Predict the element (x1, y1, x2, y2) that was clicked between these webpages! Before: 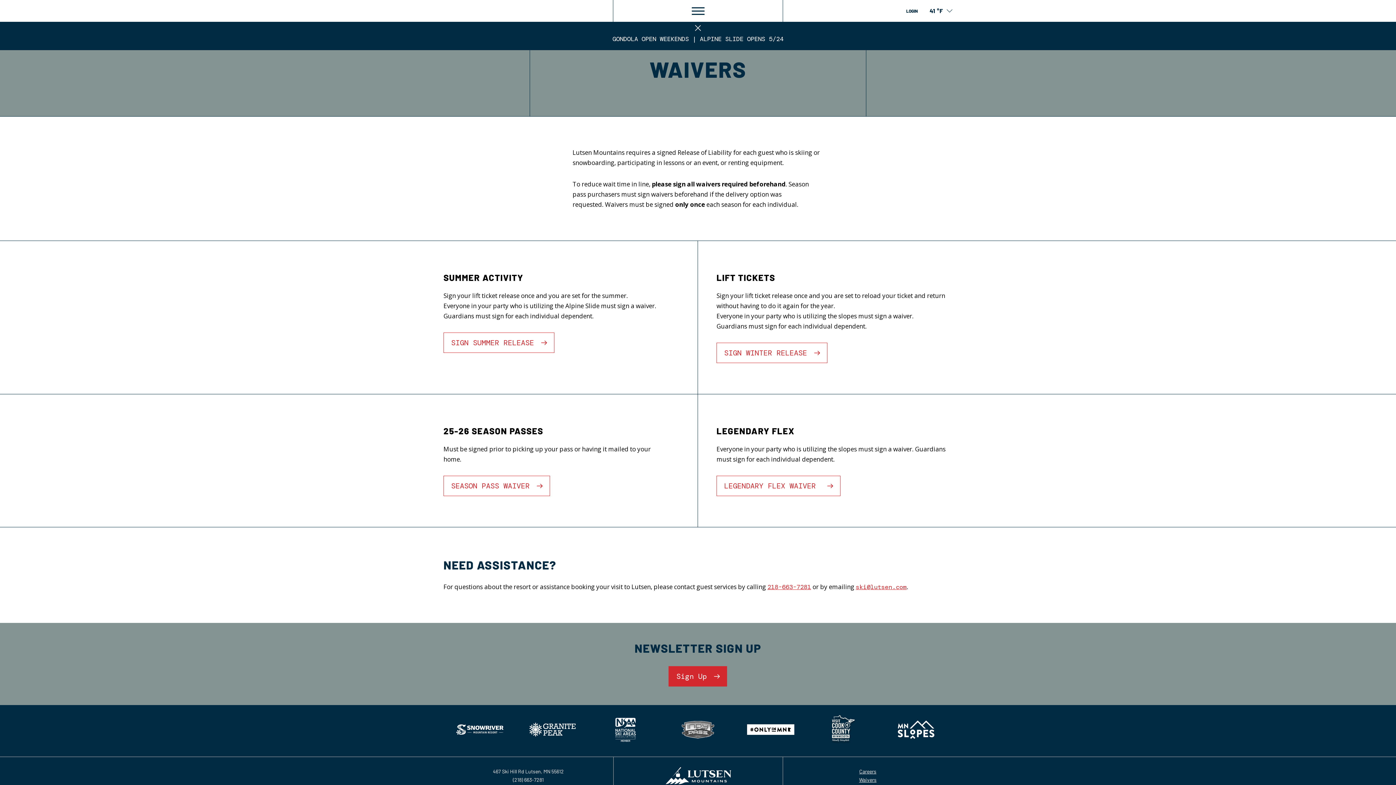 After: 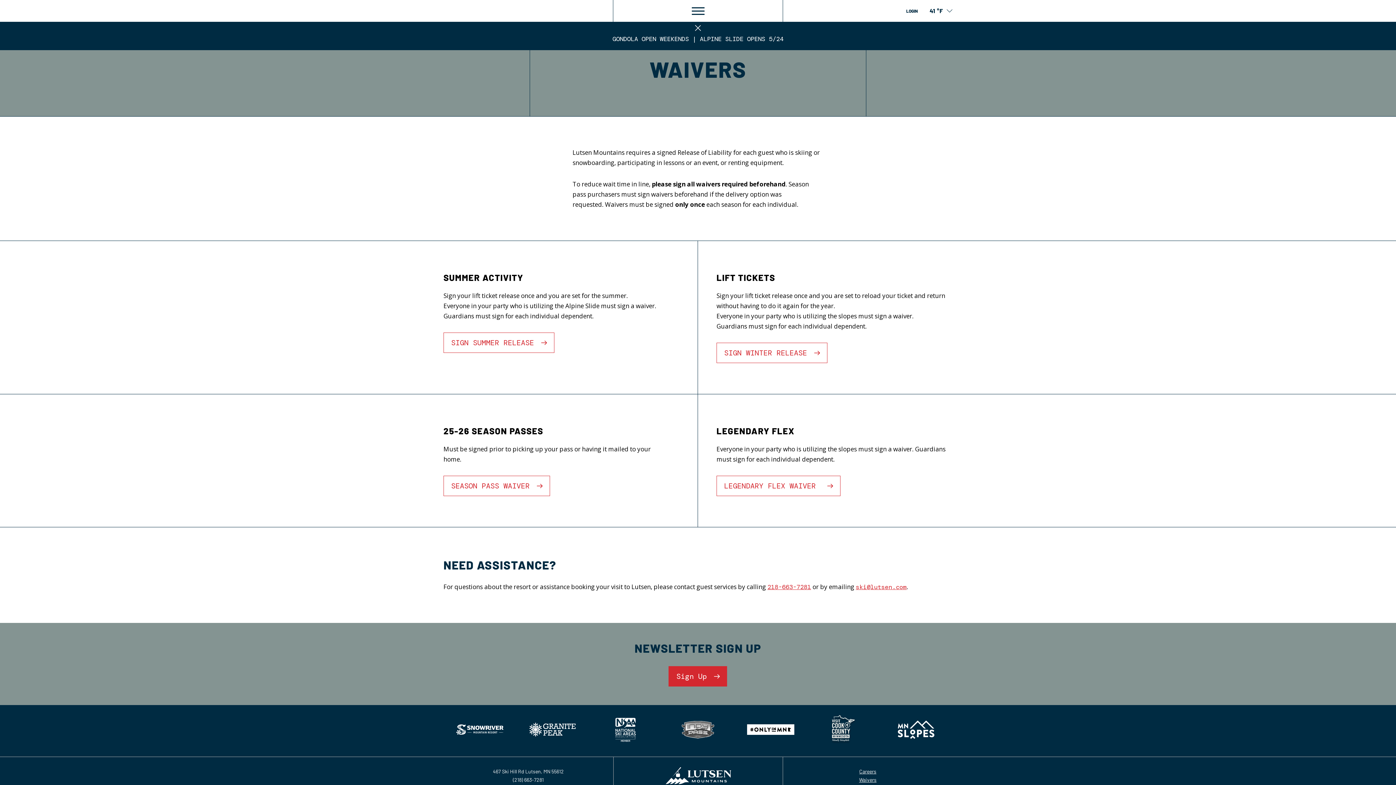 Action: bbox: (807, 715, 880, 746)